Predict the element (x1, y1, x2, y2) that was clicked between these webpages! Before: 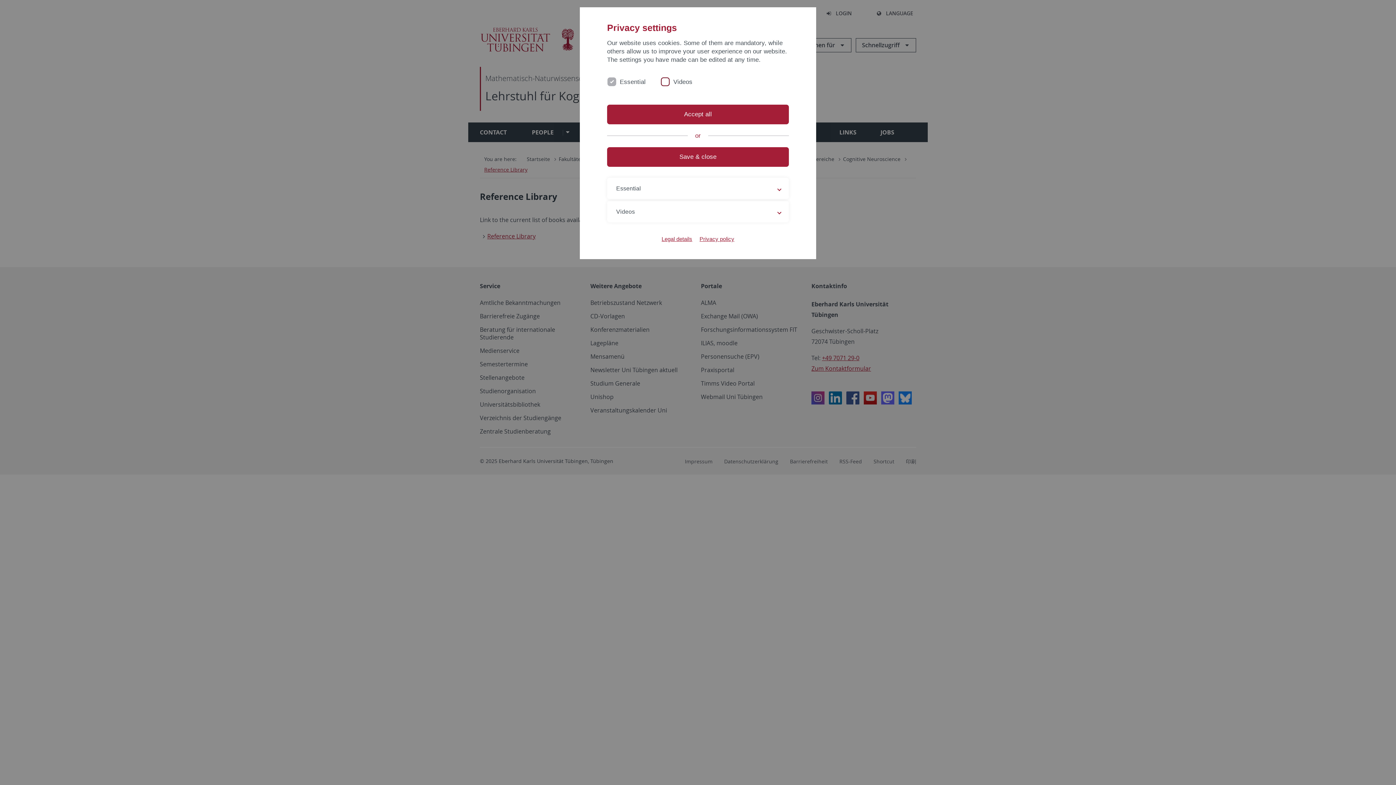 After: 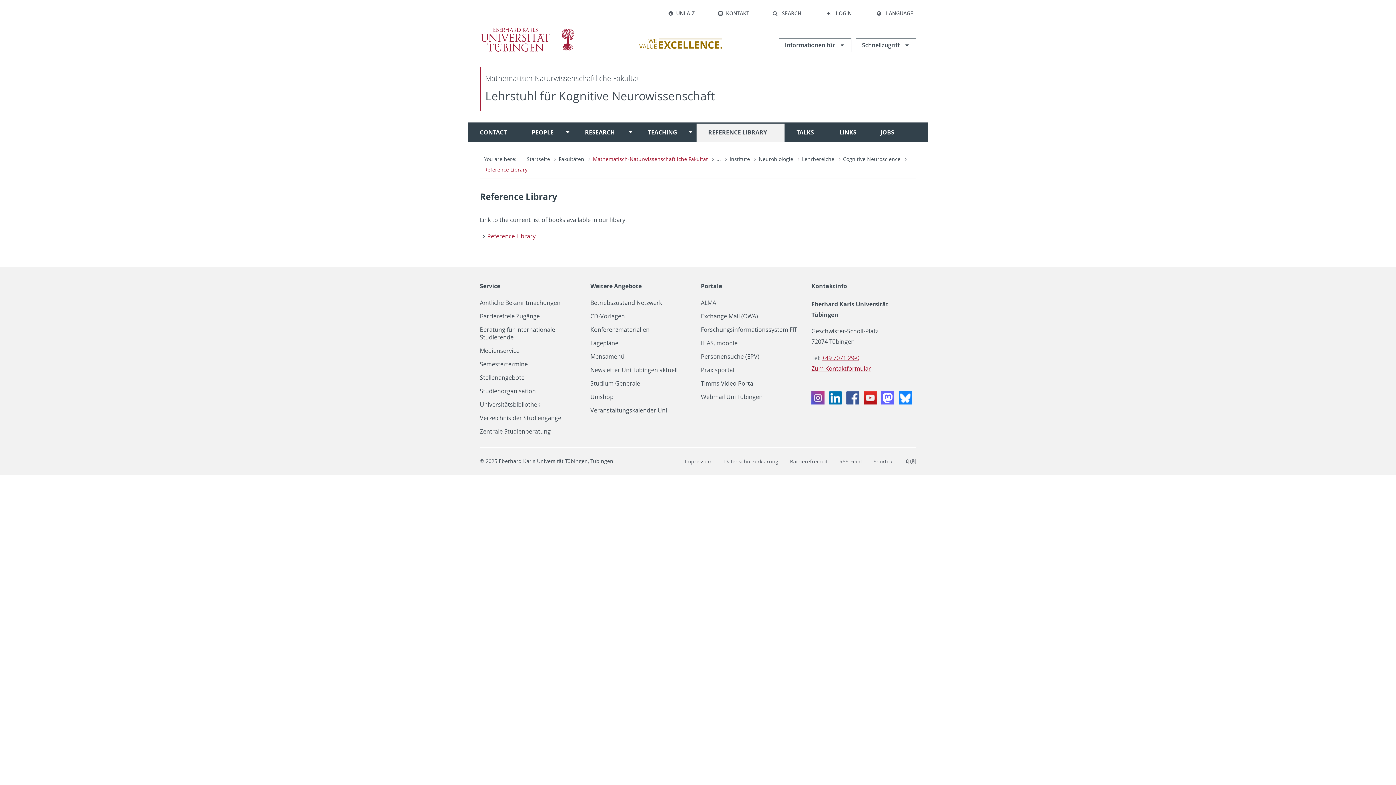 Action: bbox: (607, 147, 789, 166) label: Save & close